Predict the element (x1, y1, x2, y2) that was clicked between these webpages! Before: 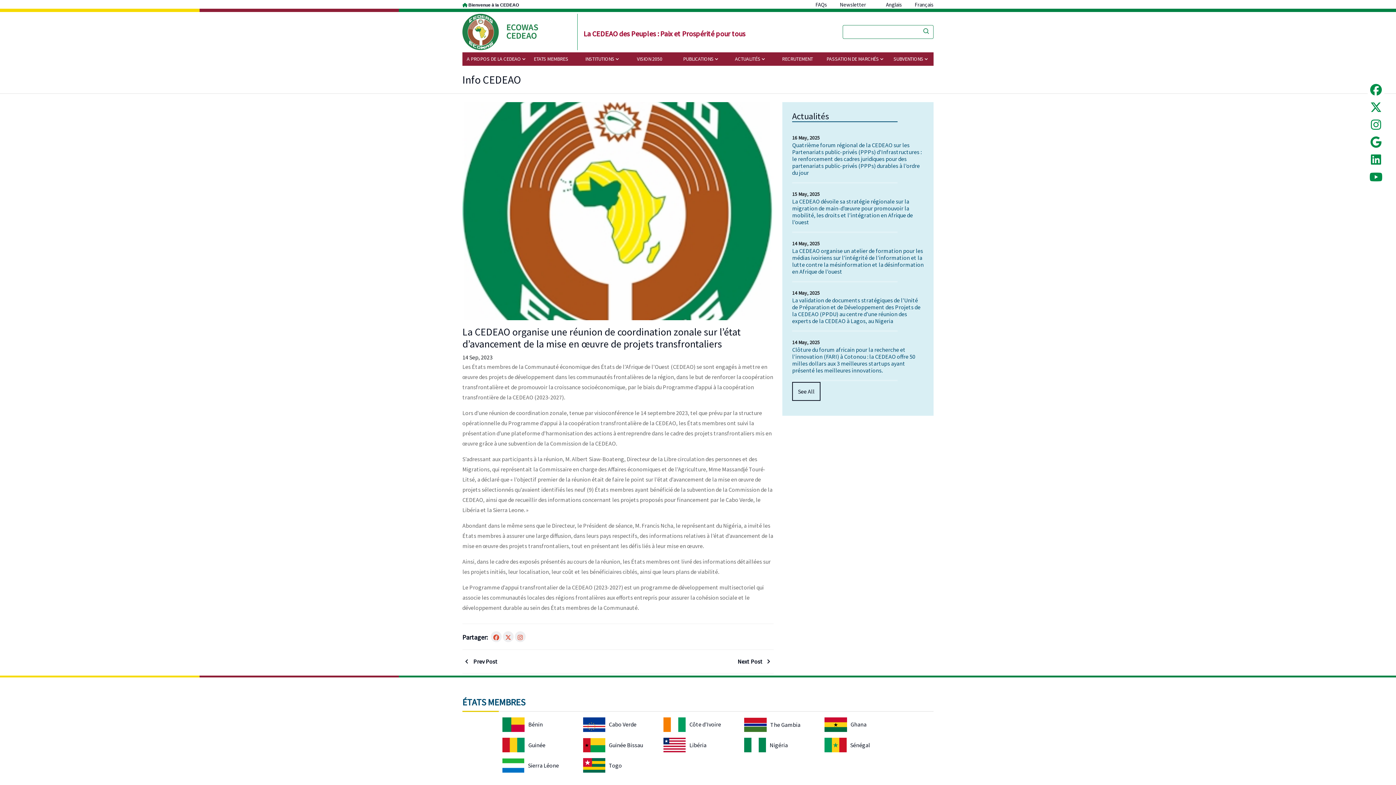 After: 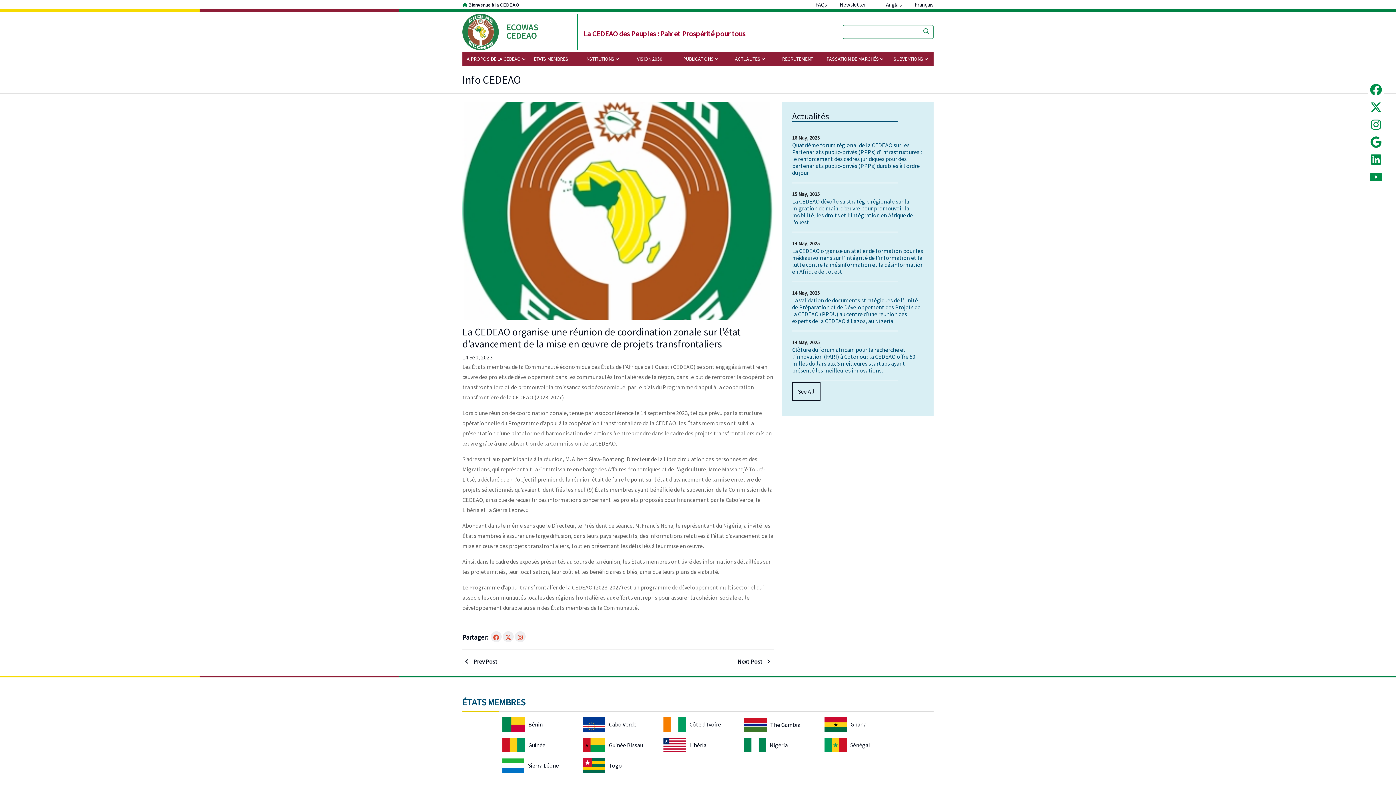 Action: bbox: (1371, 117, 1381, 132)